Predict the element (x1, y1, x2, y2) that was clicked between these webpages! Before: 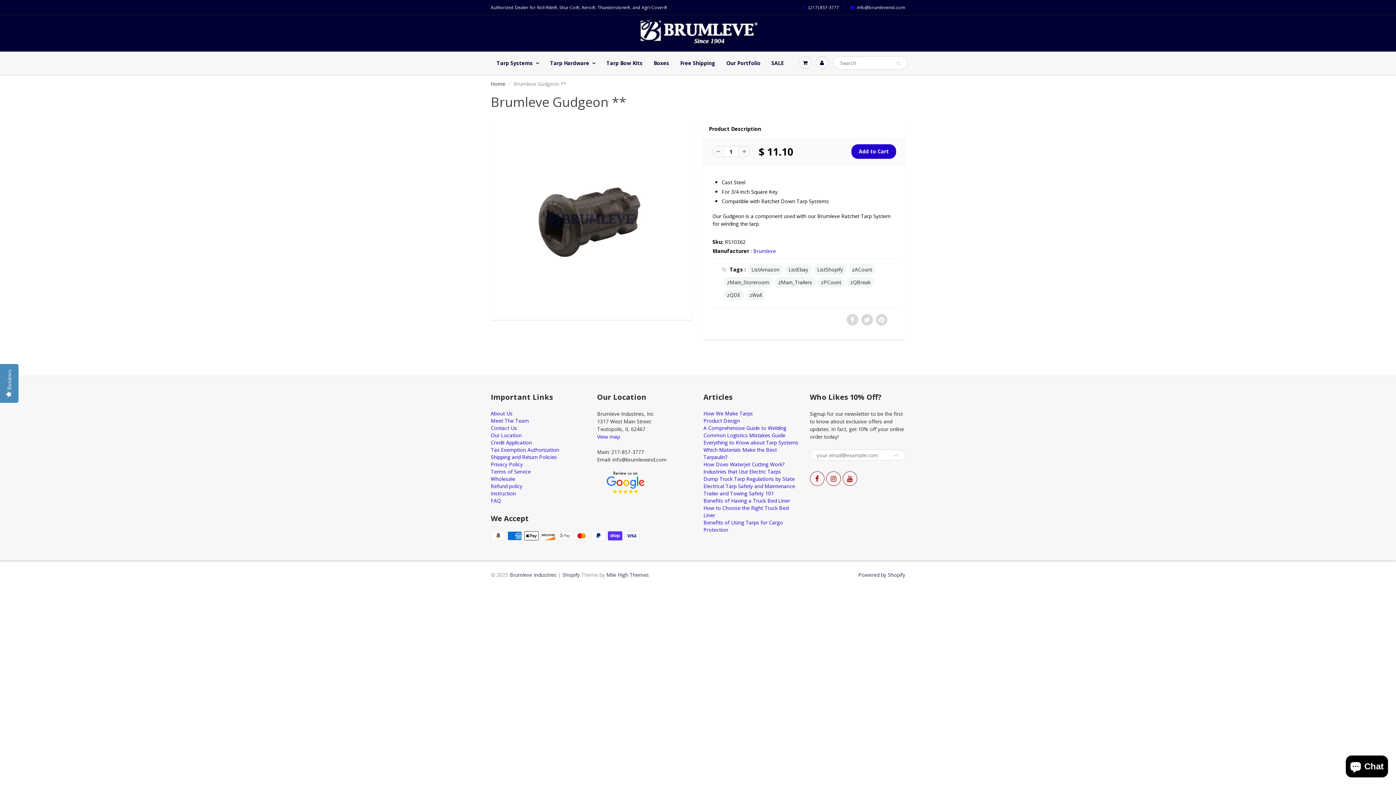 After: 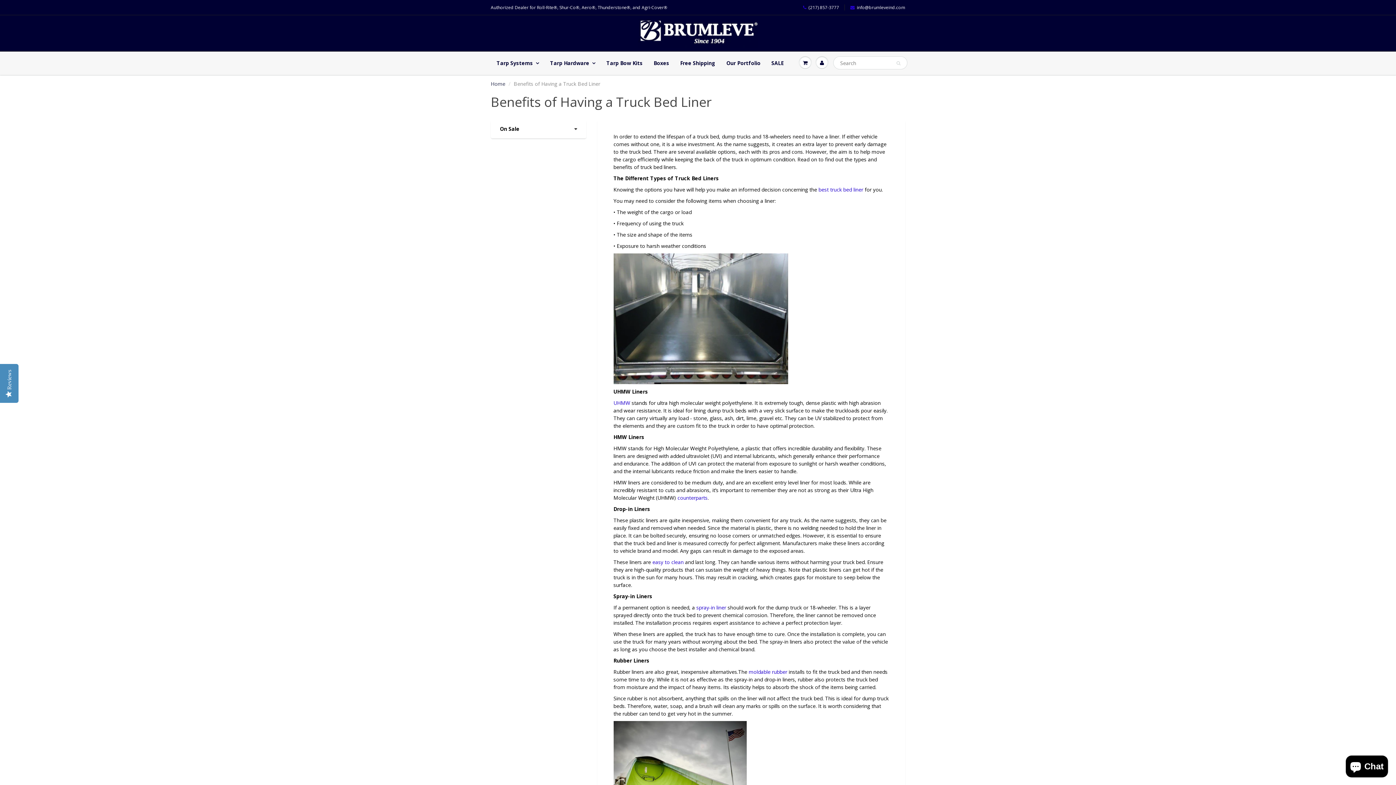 Action: label: Benefits of Having a Truck Bed Liner bbox: (703, 497, 790, 504)